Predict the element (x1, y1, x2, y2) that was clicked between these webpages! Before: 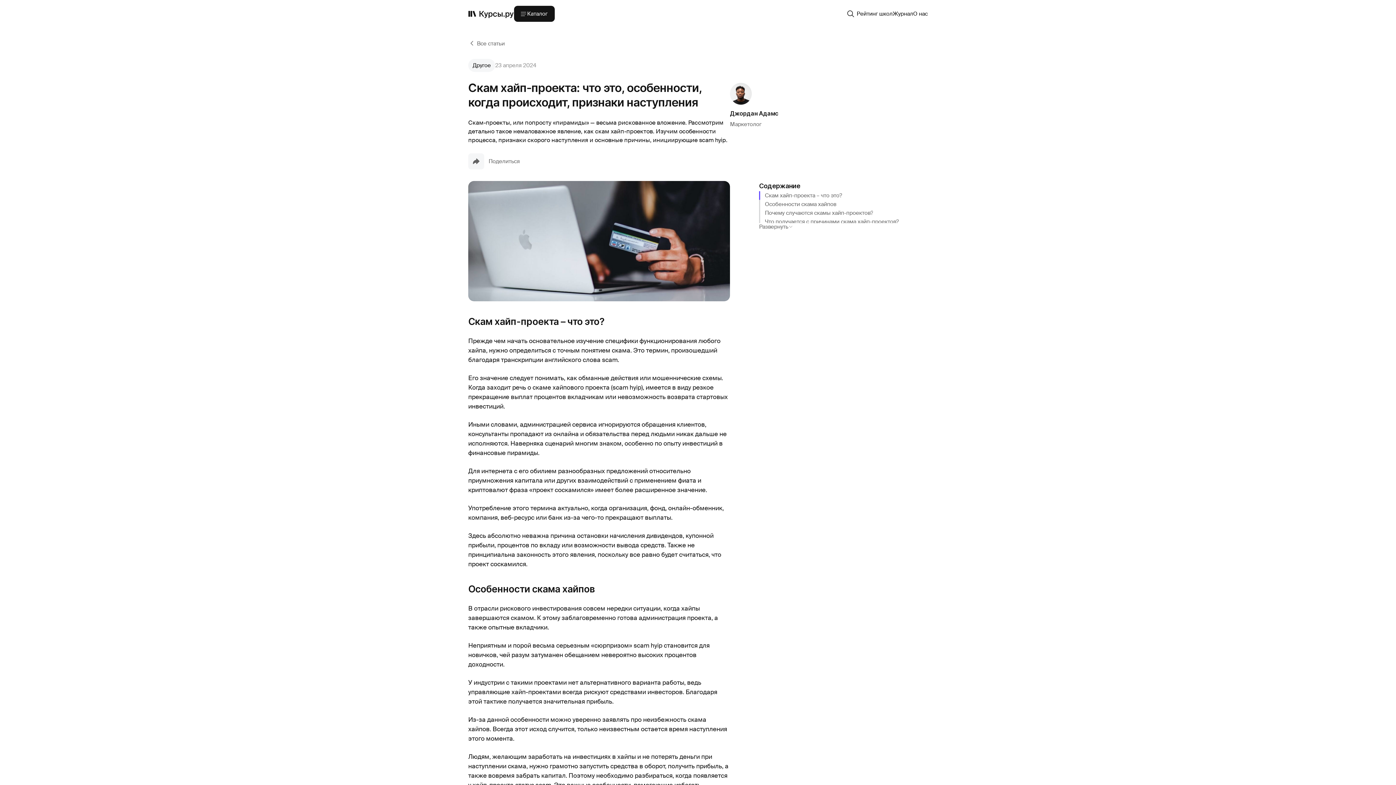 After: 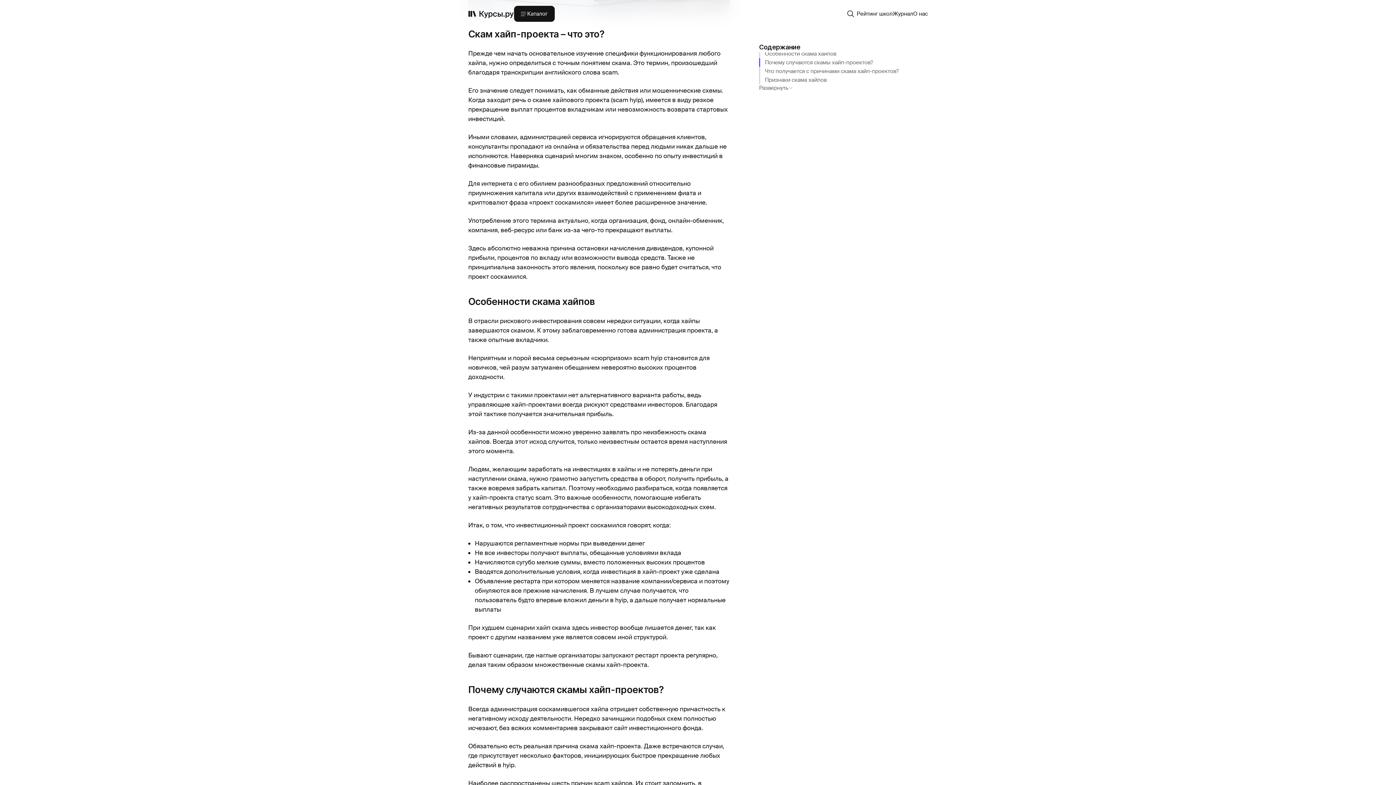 Action: label: Скам хайп-проекта – что это? bbox: (765, 192, 842, 199)